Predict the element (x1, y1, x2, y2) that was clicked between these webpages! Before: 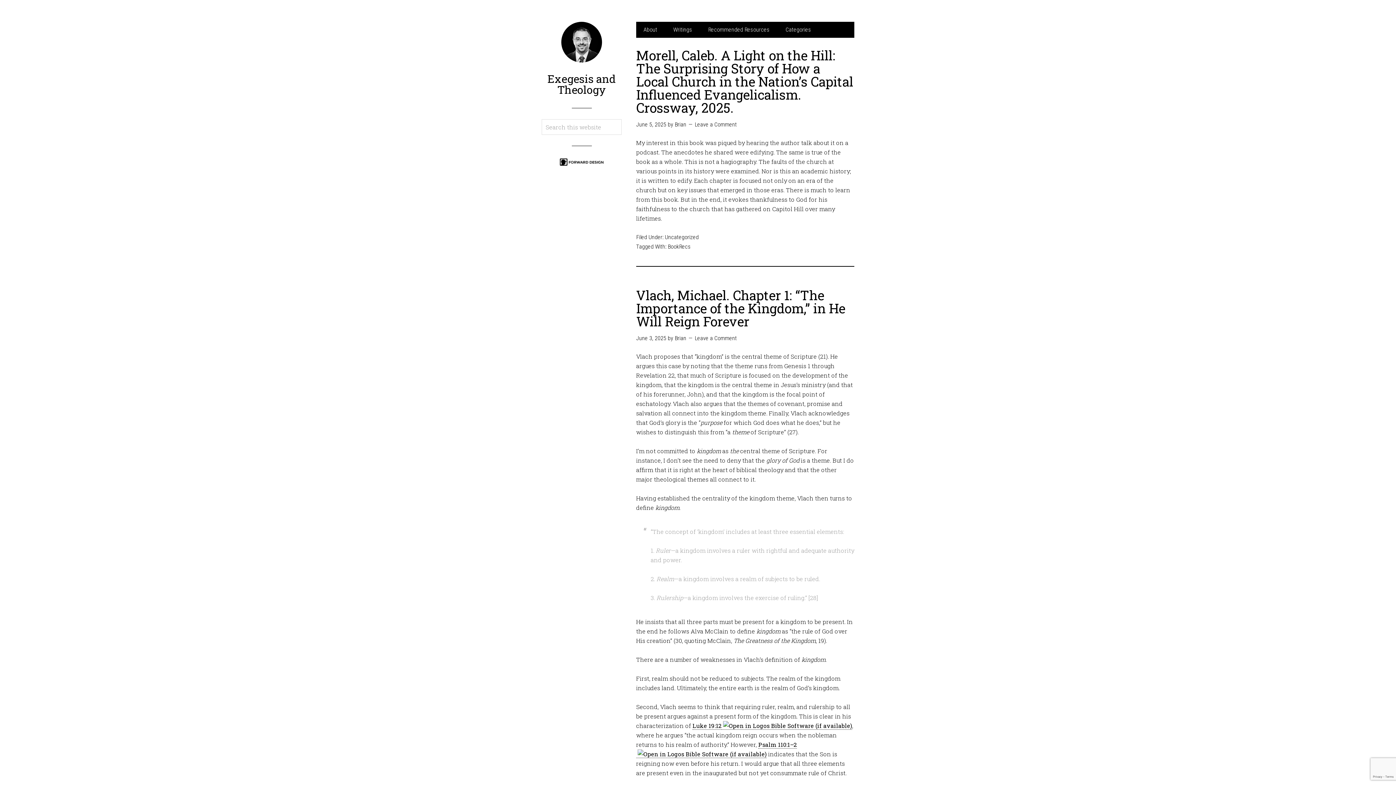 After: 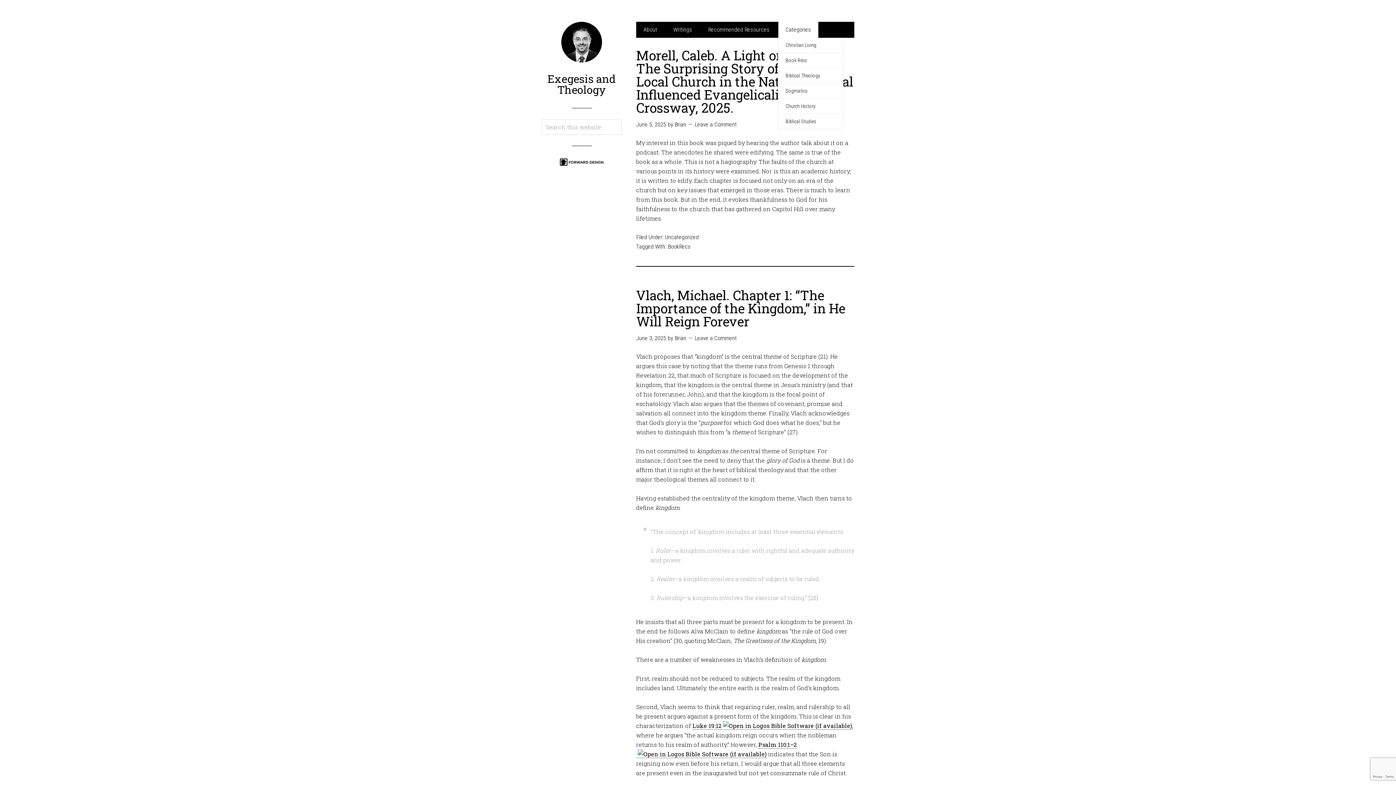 Action: label: Categories bbox: (778, 21, 818, 37)